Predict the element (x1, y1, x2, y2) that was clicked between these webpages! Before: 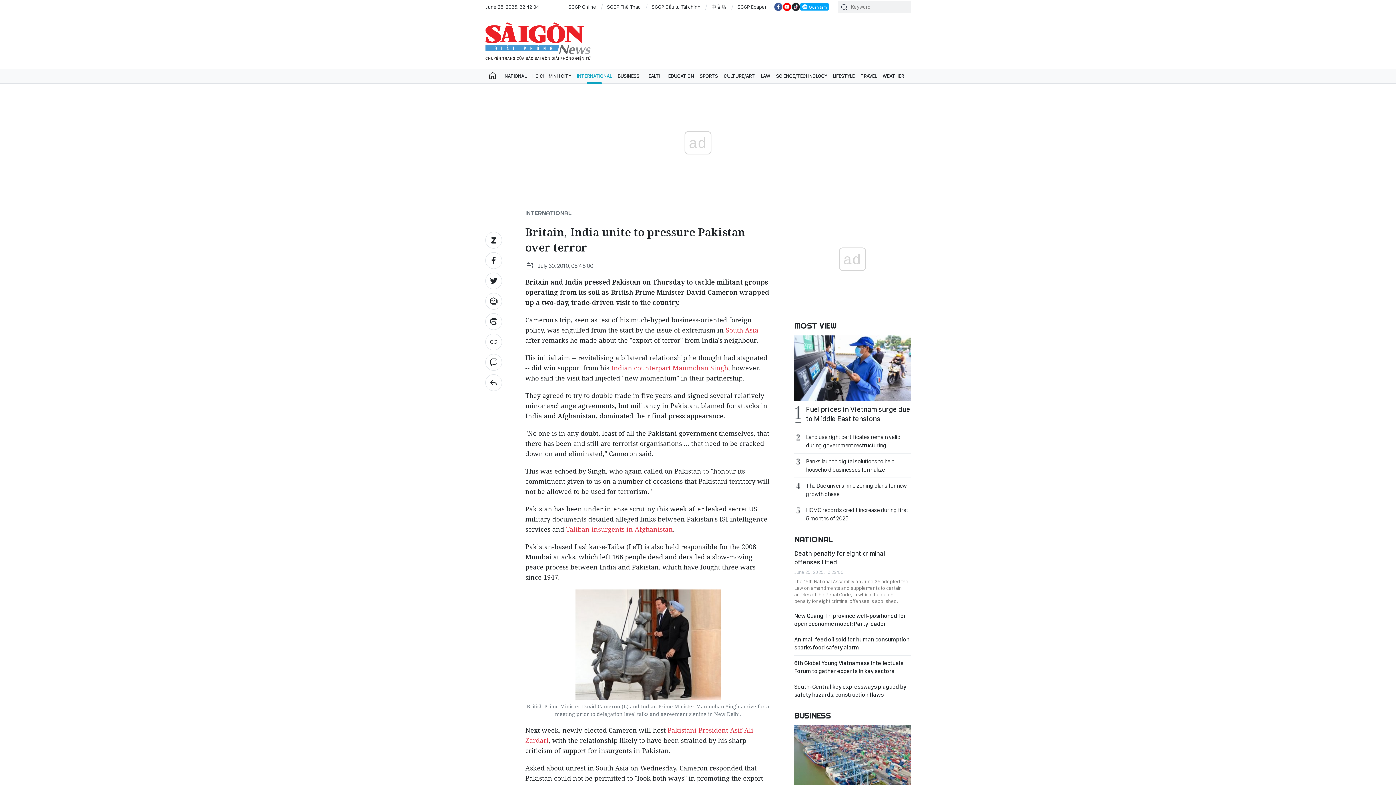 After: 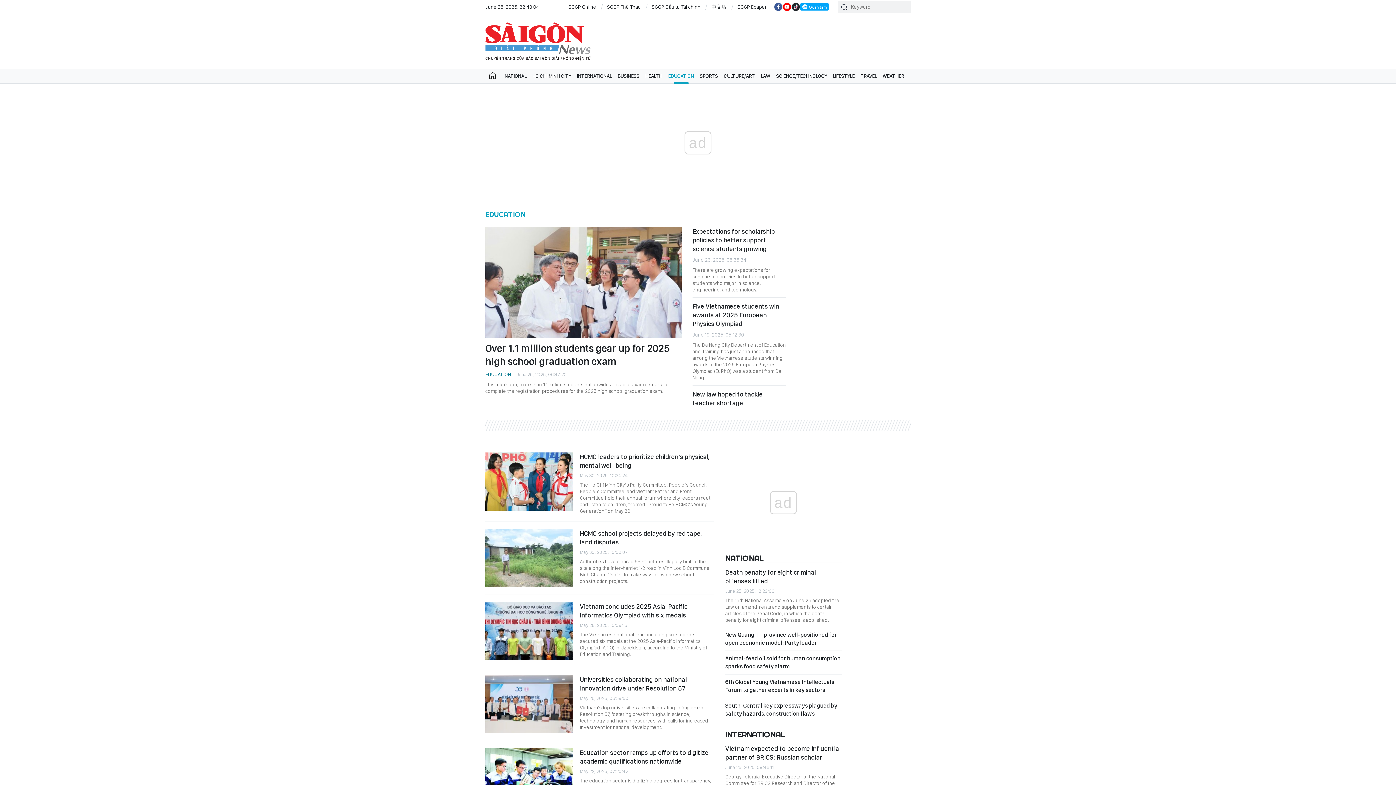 Action: label: EDUCATION bbox: (665, 68, 697, 83)